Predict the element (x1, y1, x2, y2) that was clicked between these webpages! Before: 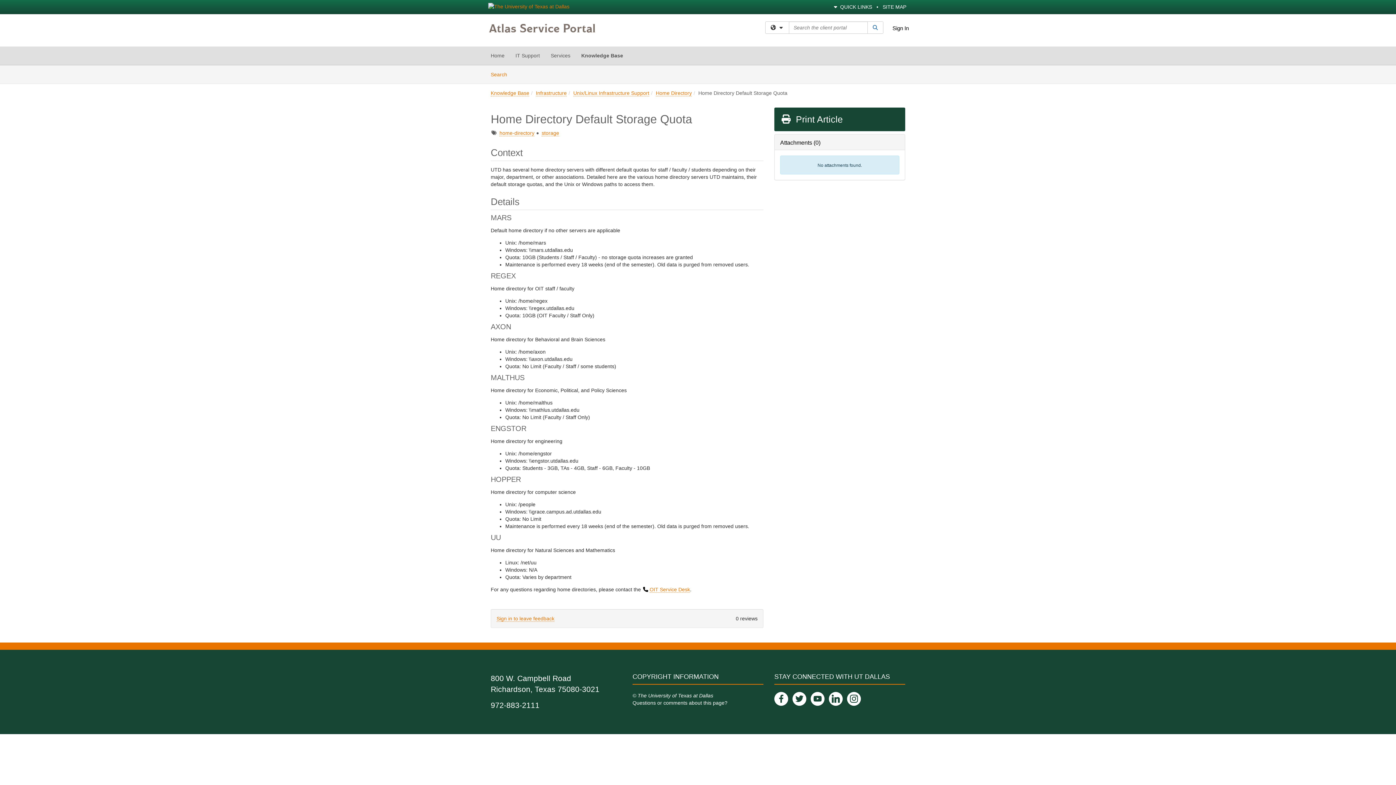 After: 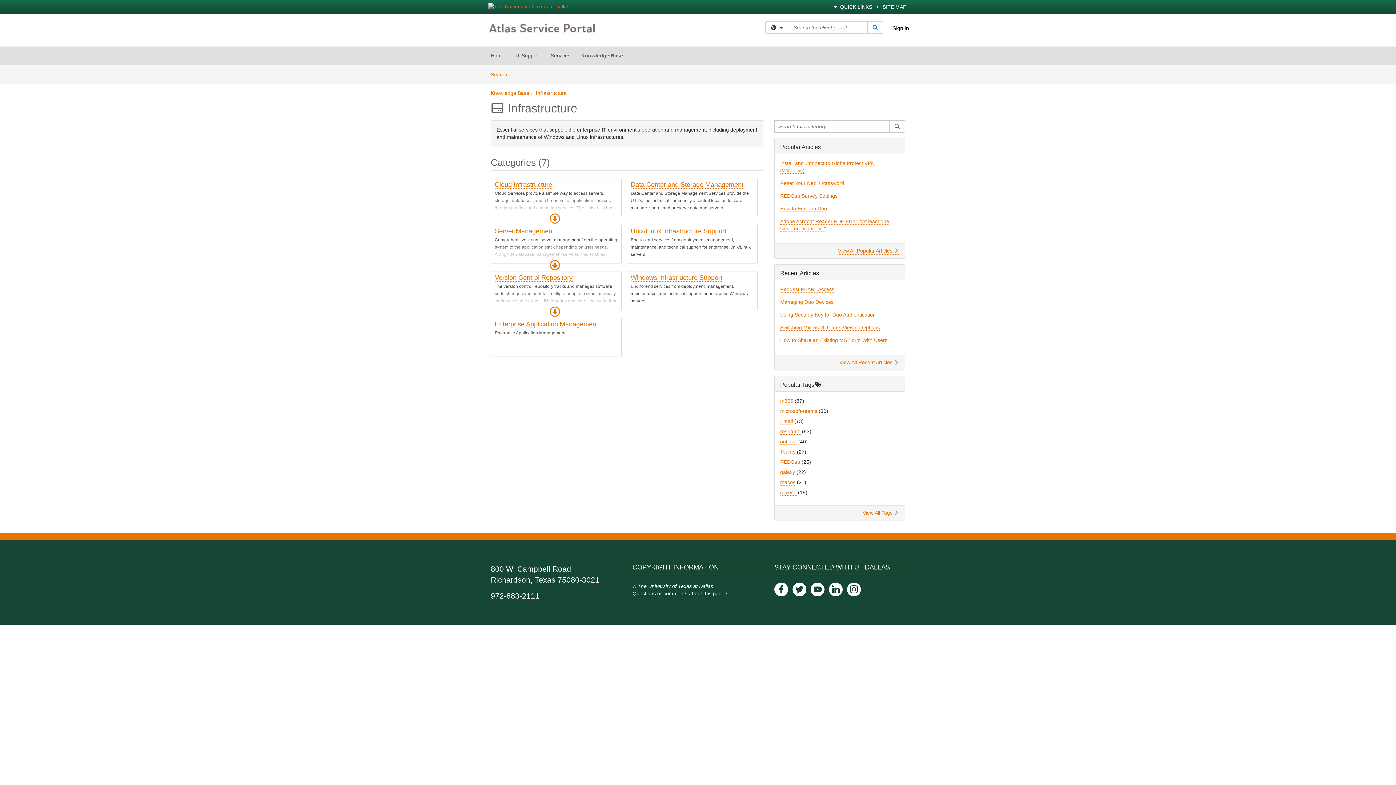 Action: label: Infrastructure bbox: (536, 90, 566, 96)